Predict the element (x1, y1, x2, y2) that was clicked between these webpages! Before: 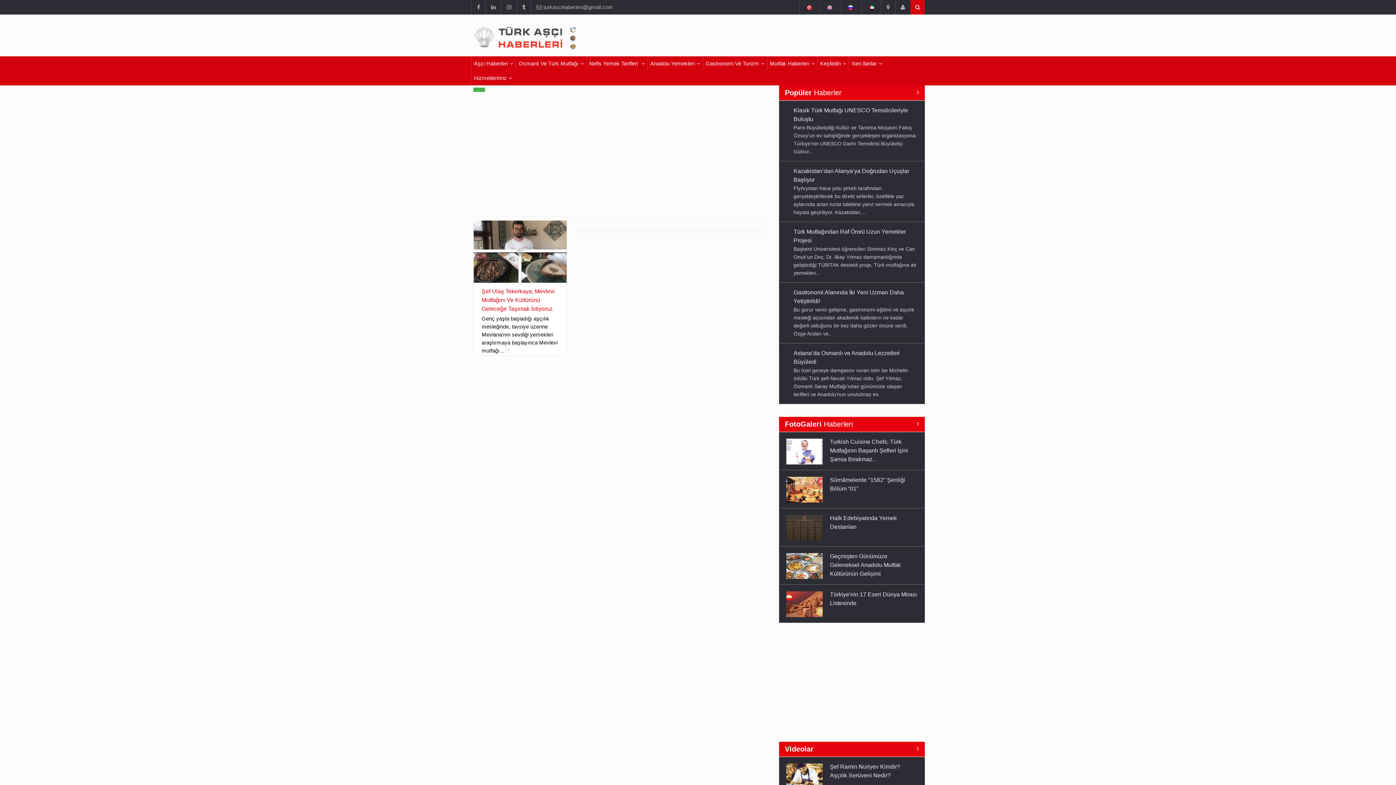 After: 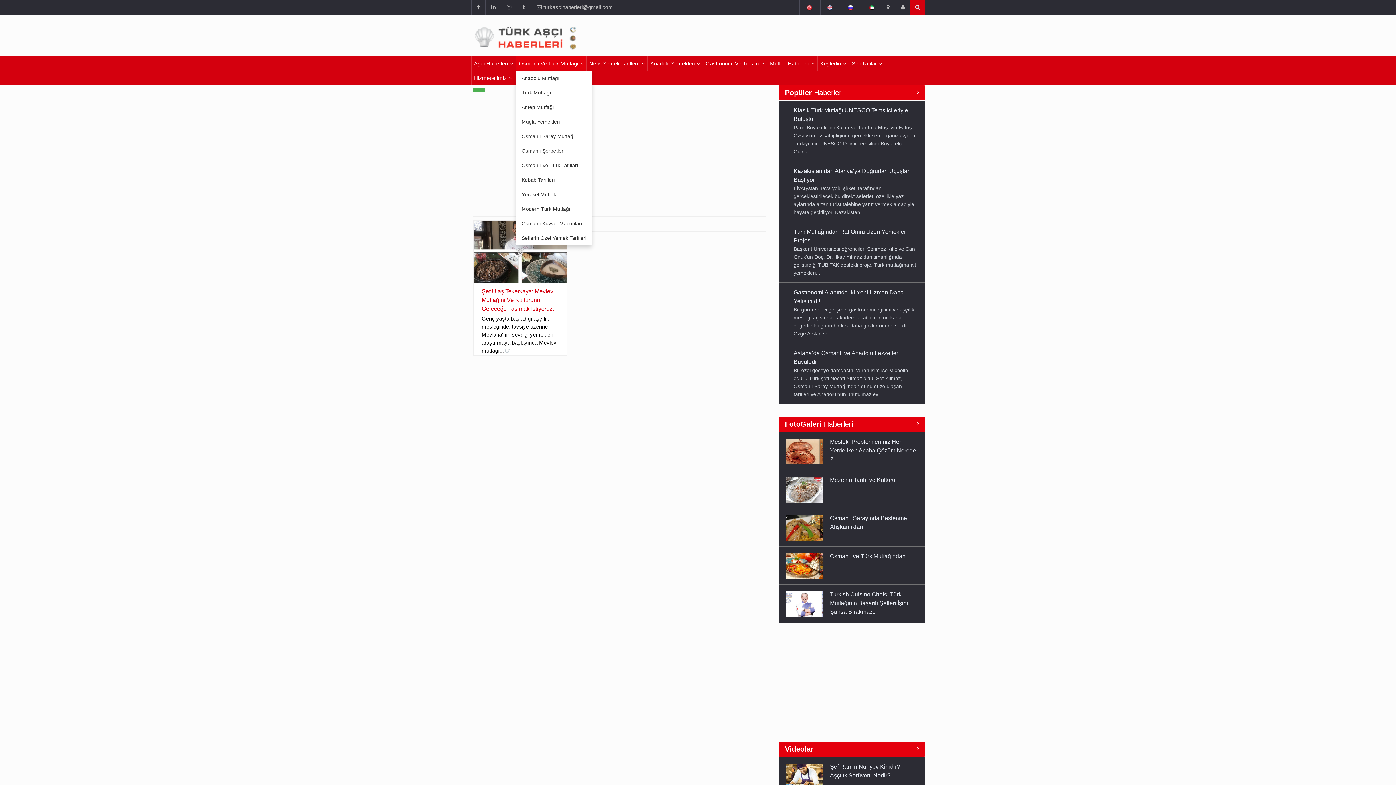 Action: label: Osmanlı Ve Türk Mutfağı bbox: (516, 56, 586, 70)